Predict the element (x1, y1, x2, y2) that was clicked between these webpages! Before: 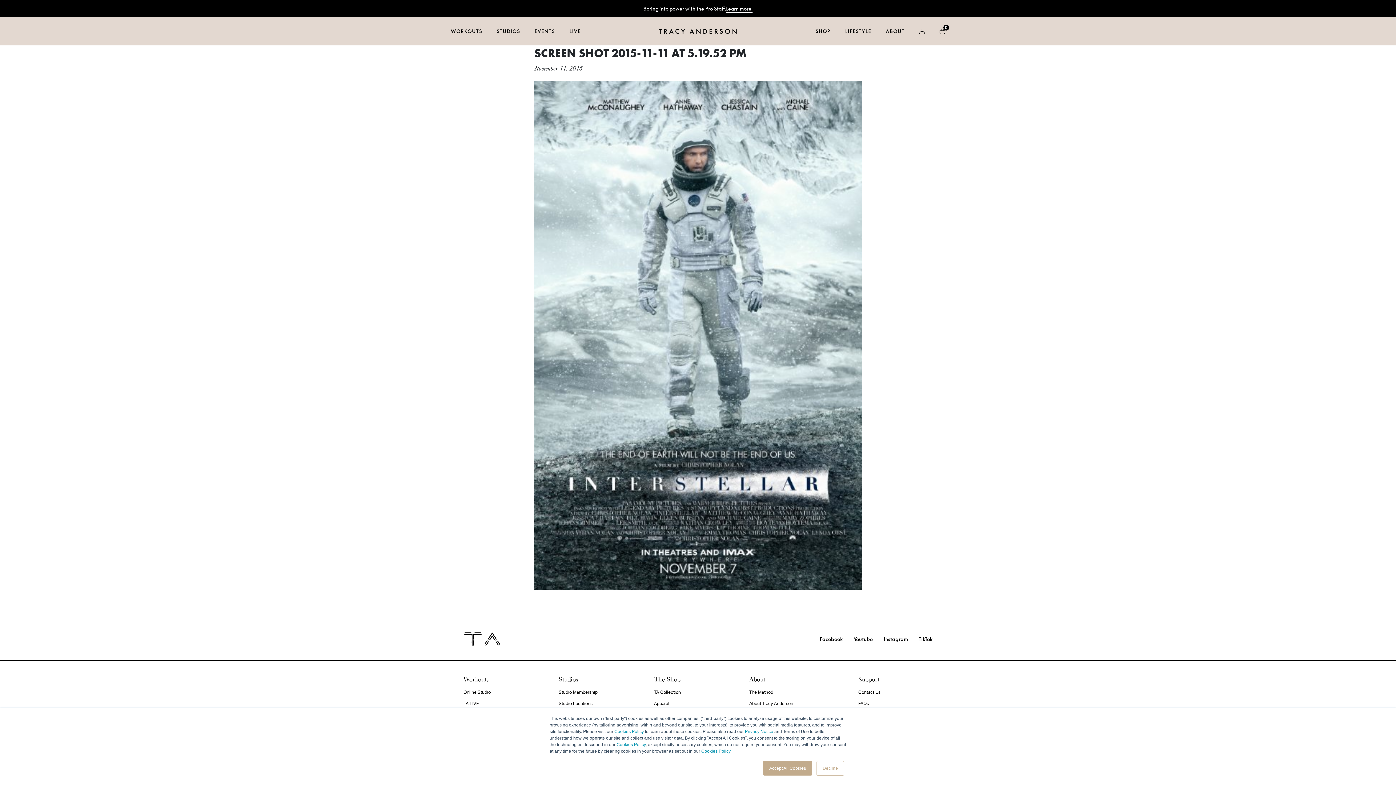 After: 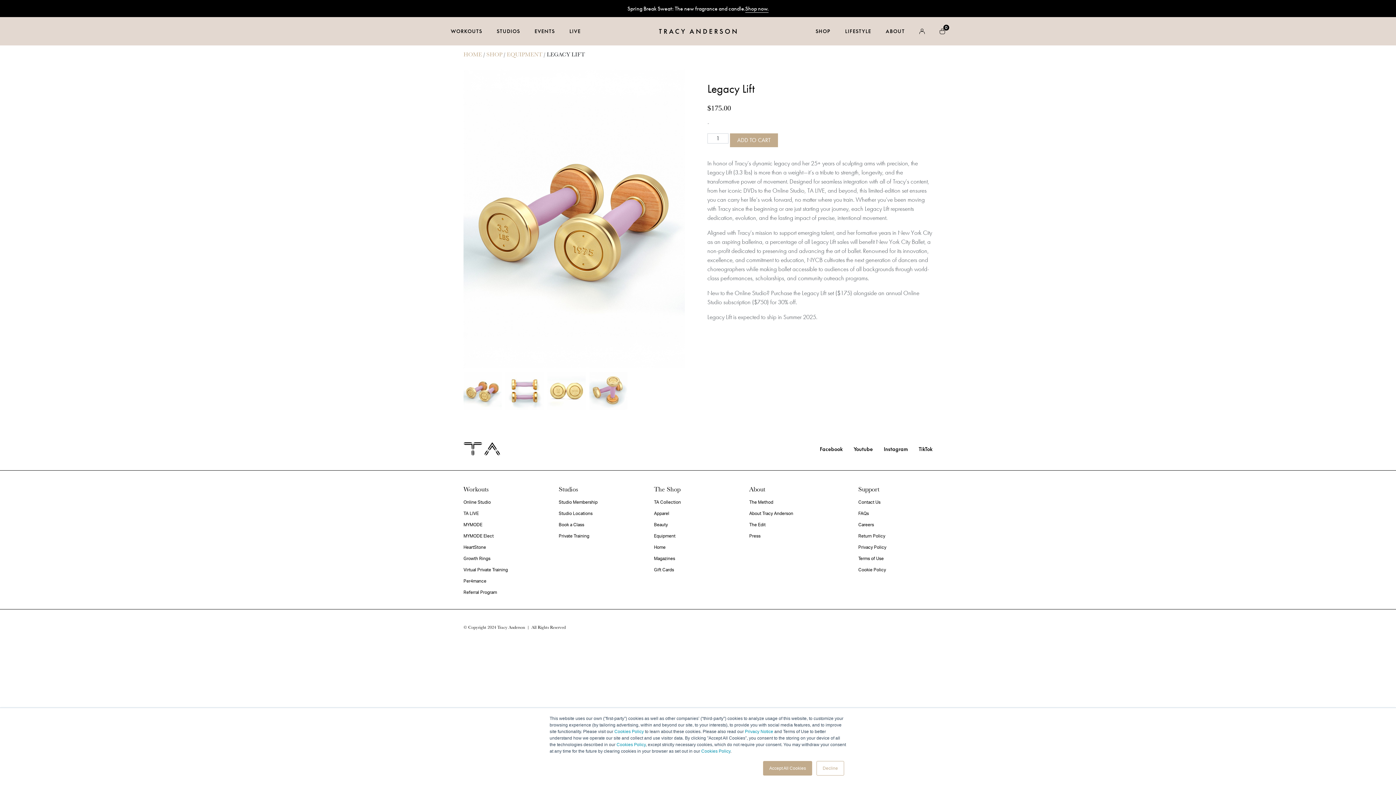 Action: label: Pre-order now. bbox: (732, 5, 766, 12)